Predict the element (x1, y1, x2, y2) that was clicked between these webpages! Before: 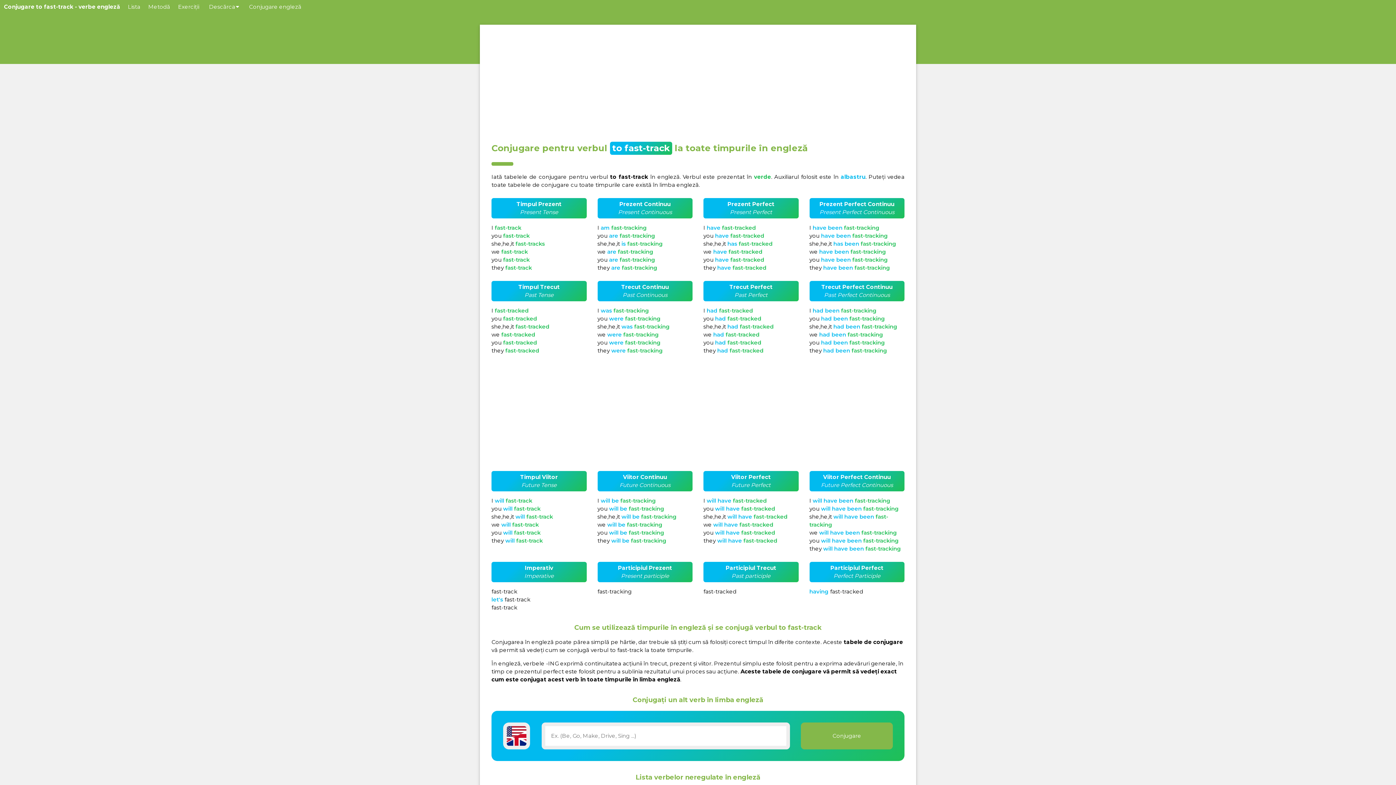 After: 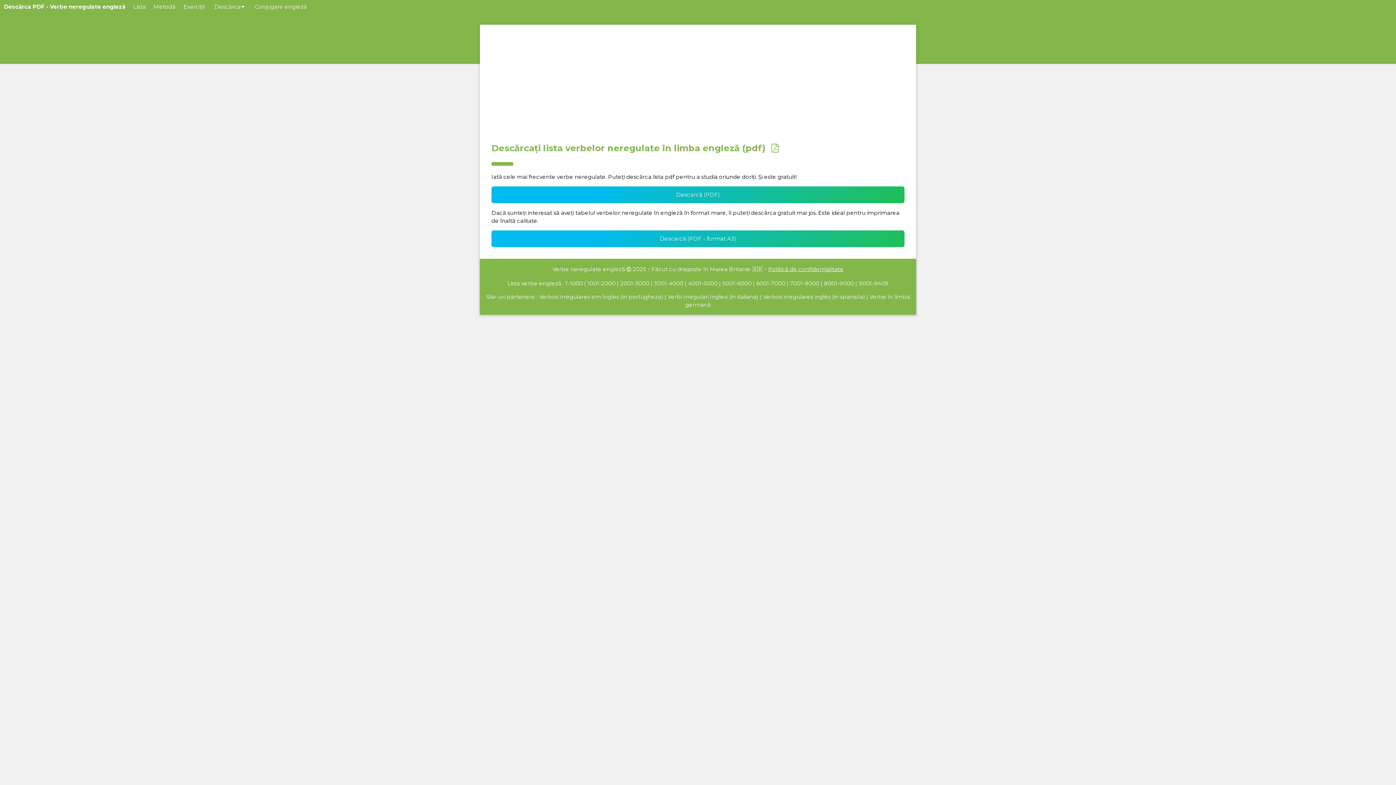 Action: bbox: (203, 0, 245, 13) label: Descărca